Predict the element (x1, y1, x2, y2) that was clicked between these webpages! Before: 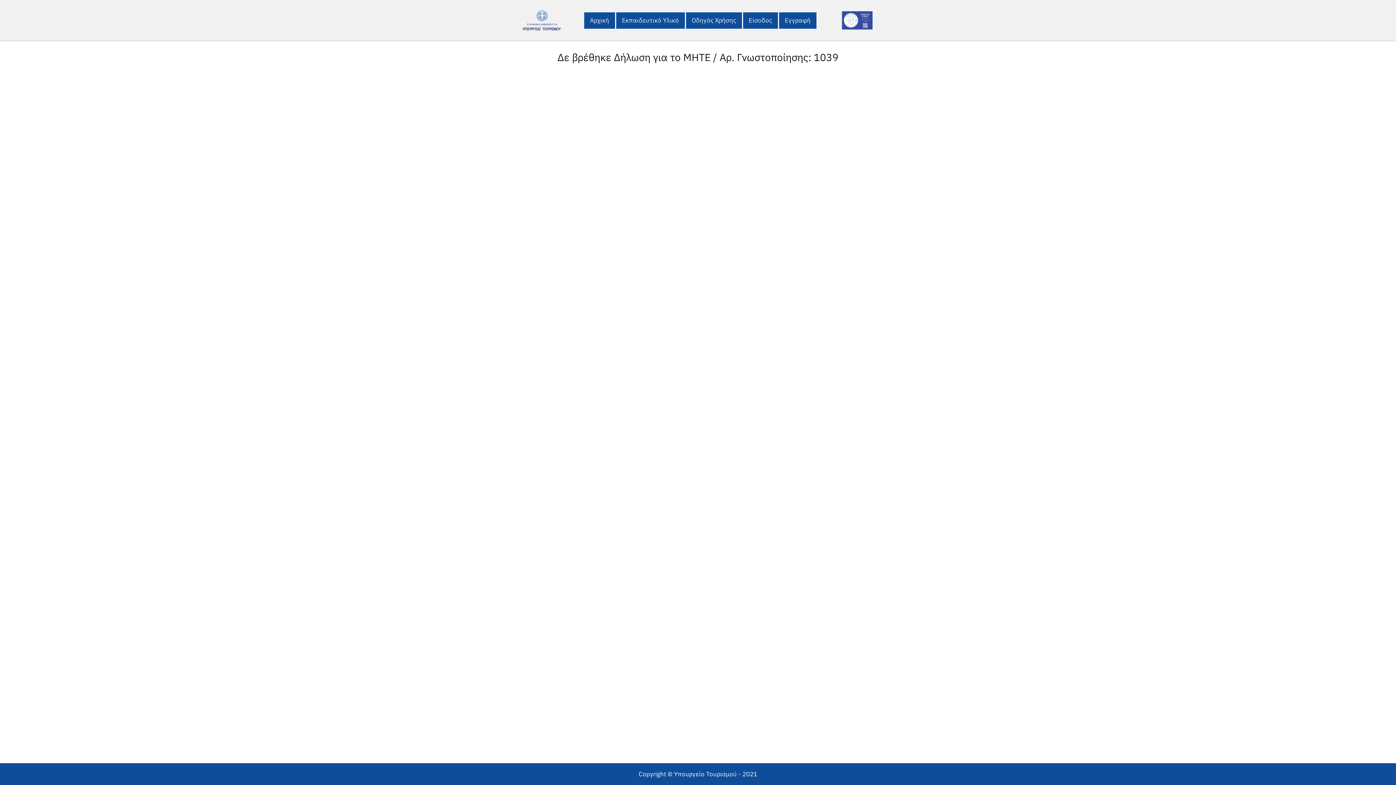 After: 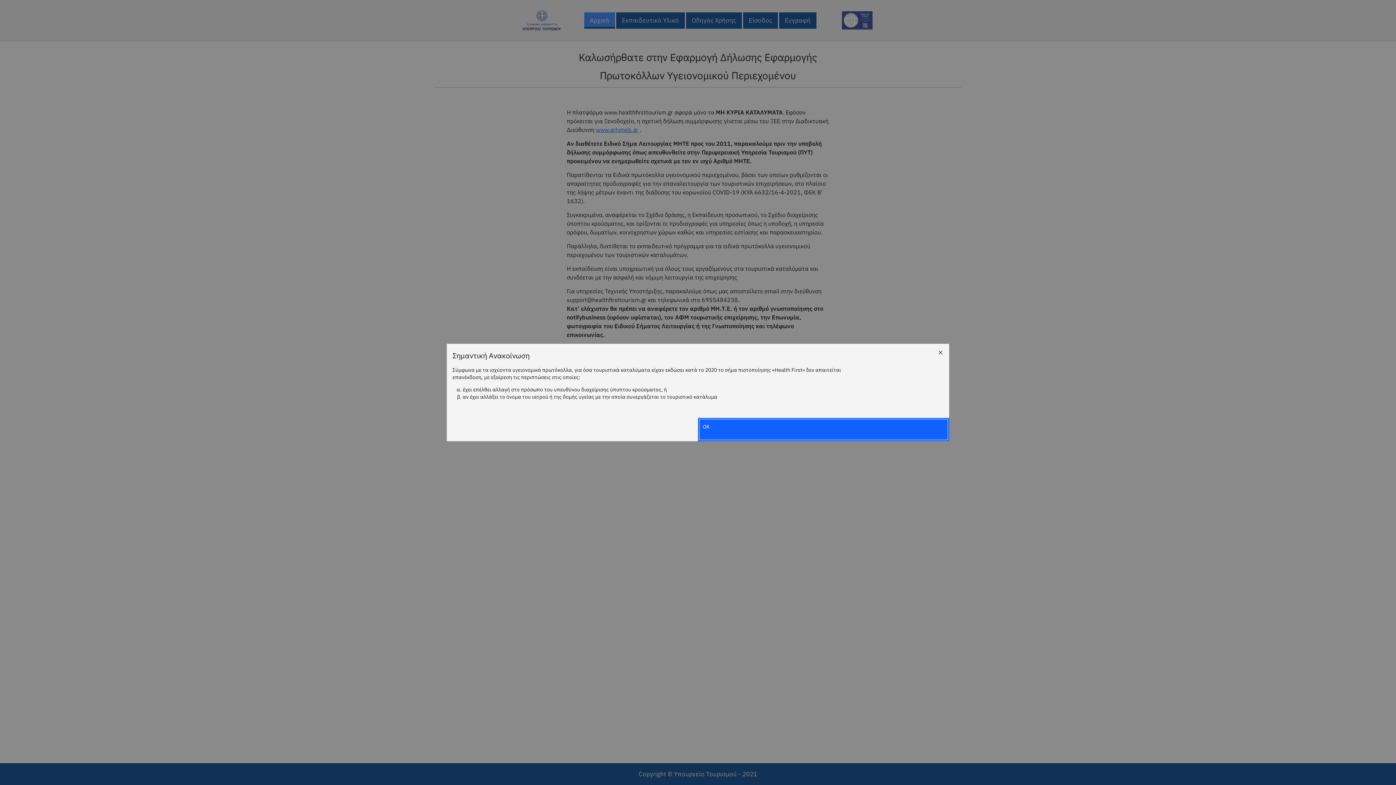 Action: bbox: (584, 12, 616, 28) label: Αρχική